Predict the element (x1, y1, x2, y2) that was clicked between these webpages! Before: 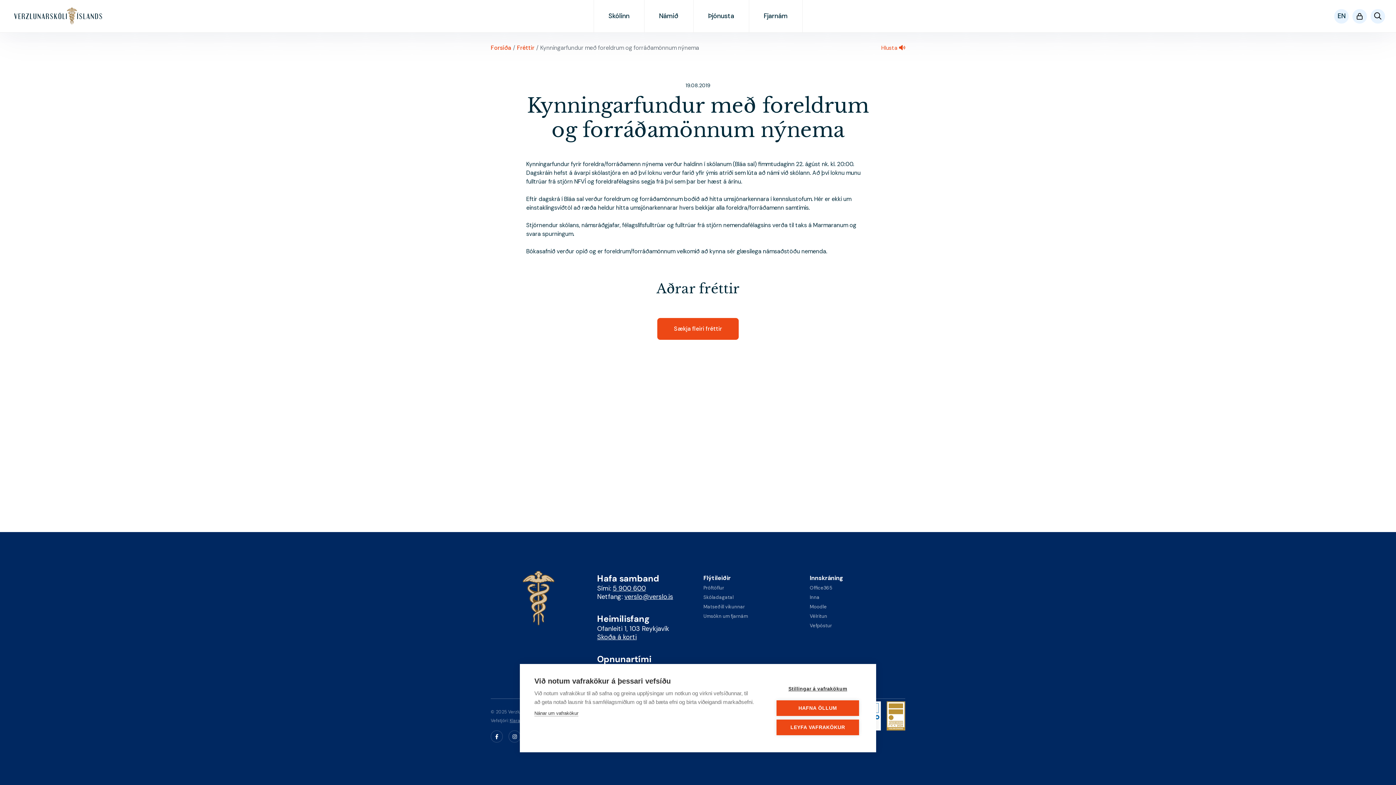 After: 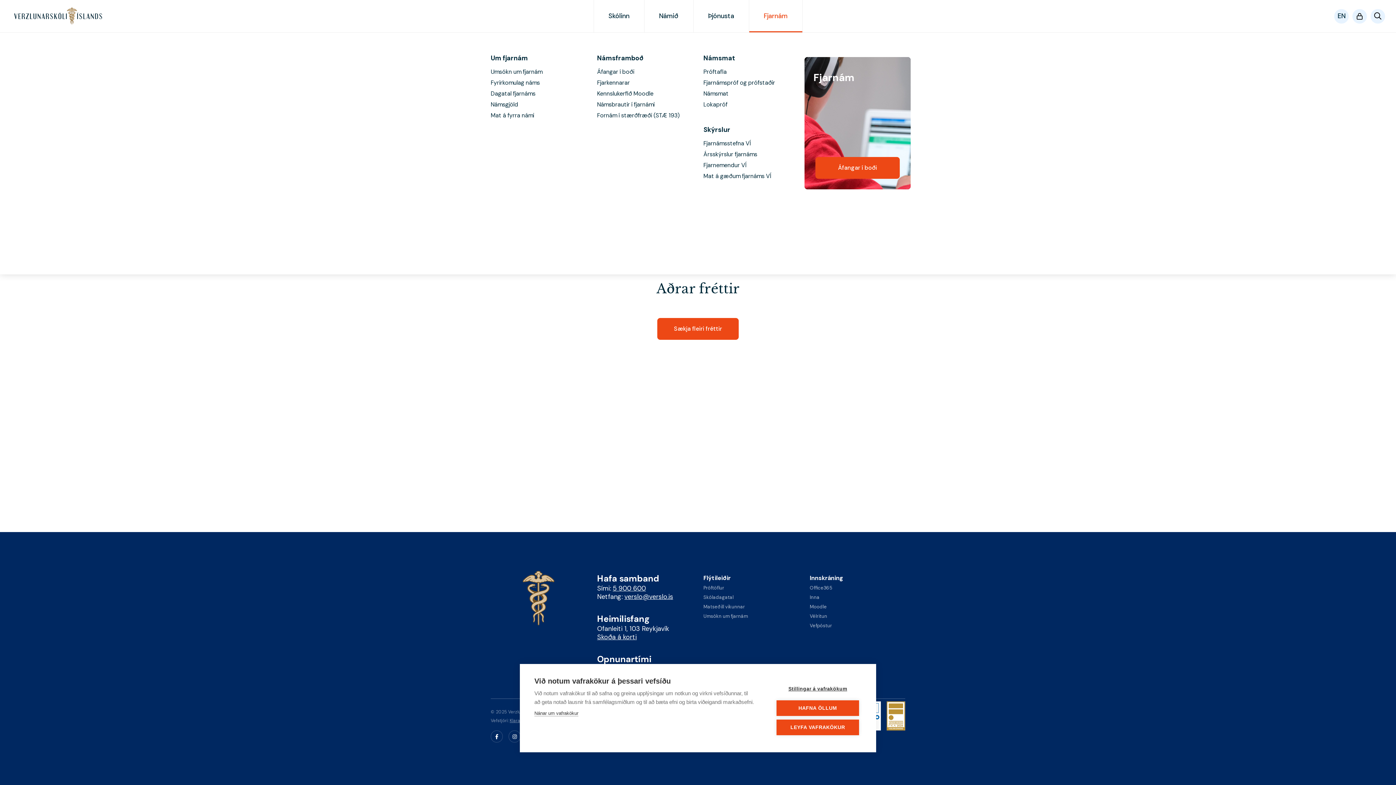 Action: bbox: (749, 0, 802, 32) label: Fjarnám